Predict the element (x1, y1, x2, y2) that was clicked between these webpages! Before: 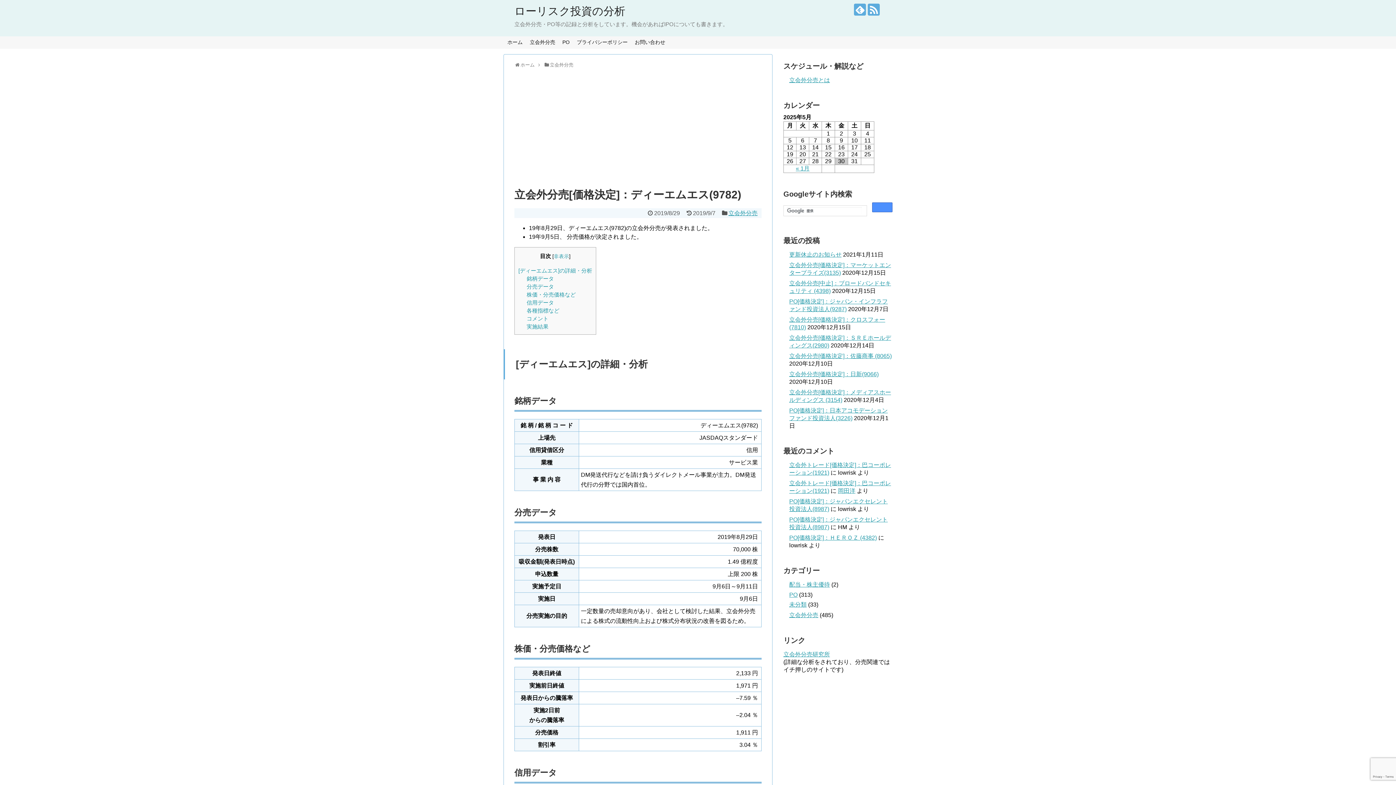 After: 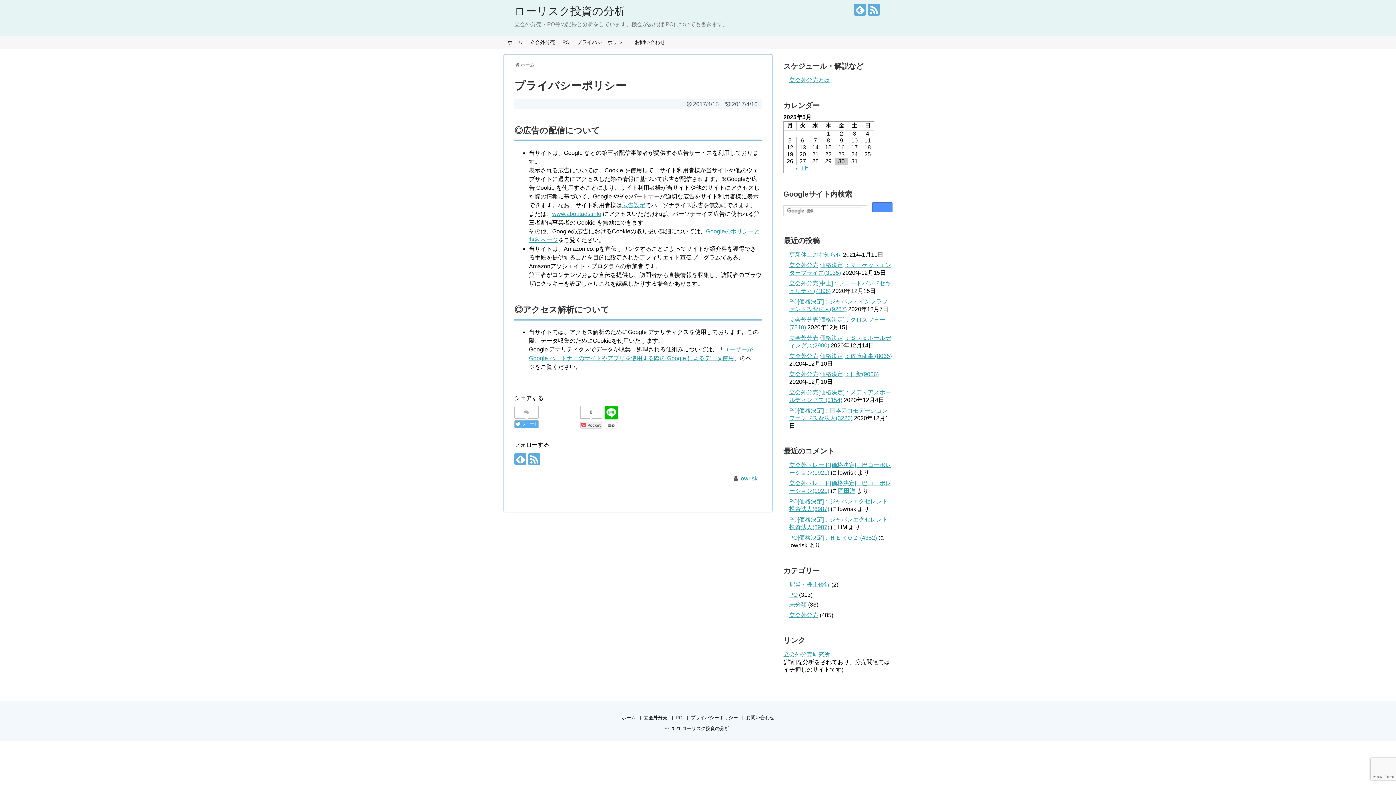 Action: bbox: (573, 36, 631, 48) label: プライバシーポリシー